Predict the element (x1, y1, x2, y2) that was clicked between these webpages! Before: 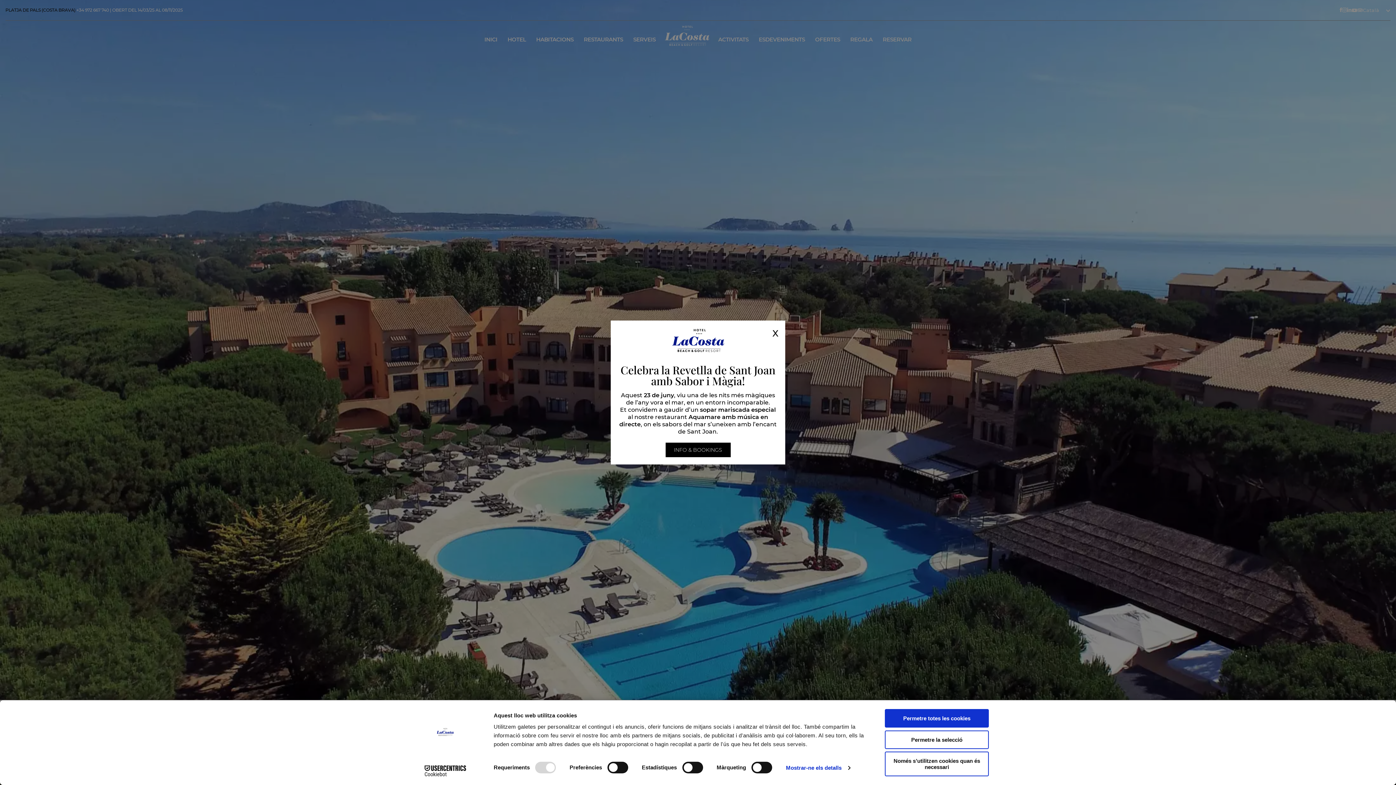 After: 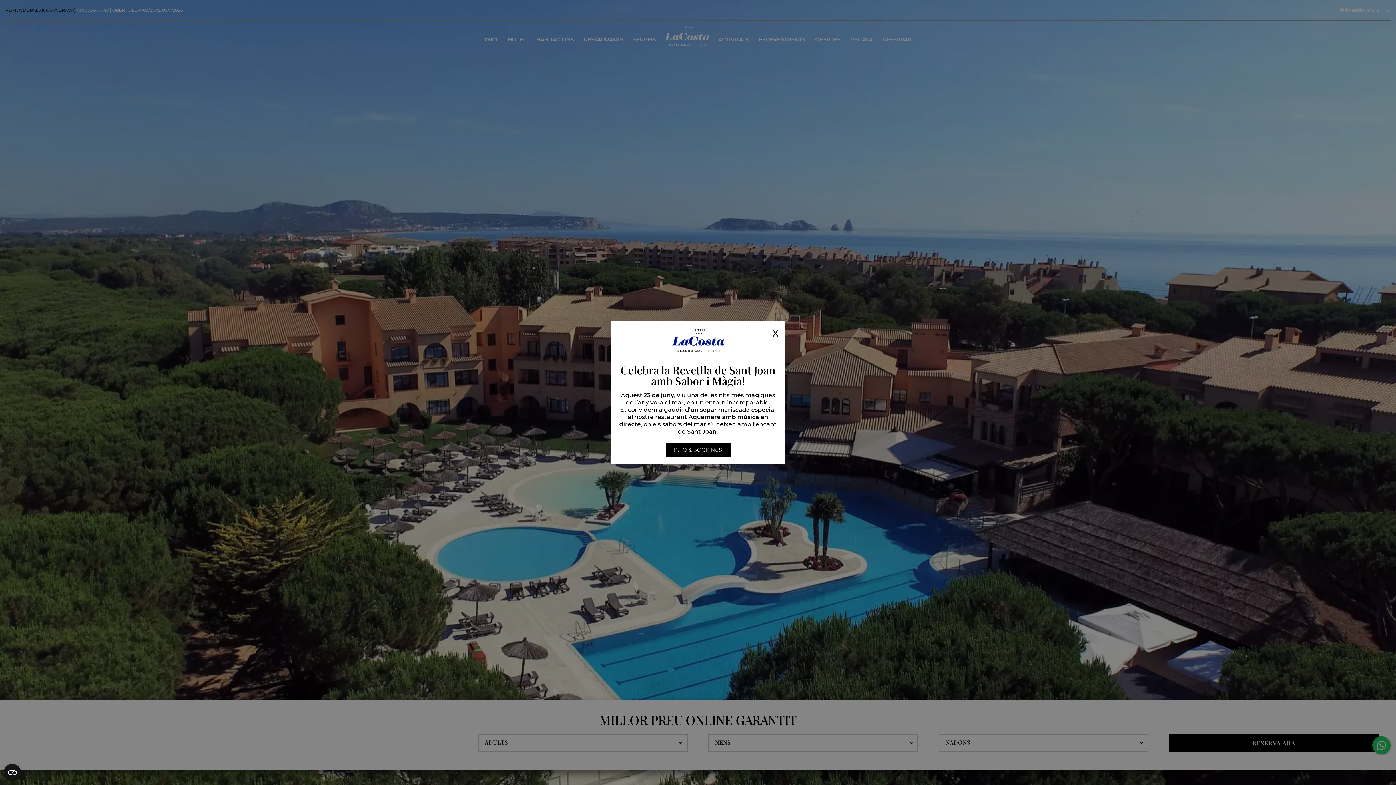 Action: bbox: (885, 709, 989, 728) label: Permetre totes les cookies